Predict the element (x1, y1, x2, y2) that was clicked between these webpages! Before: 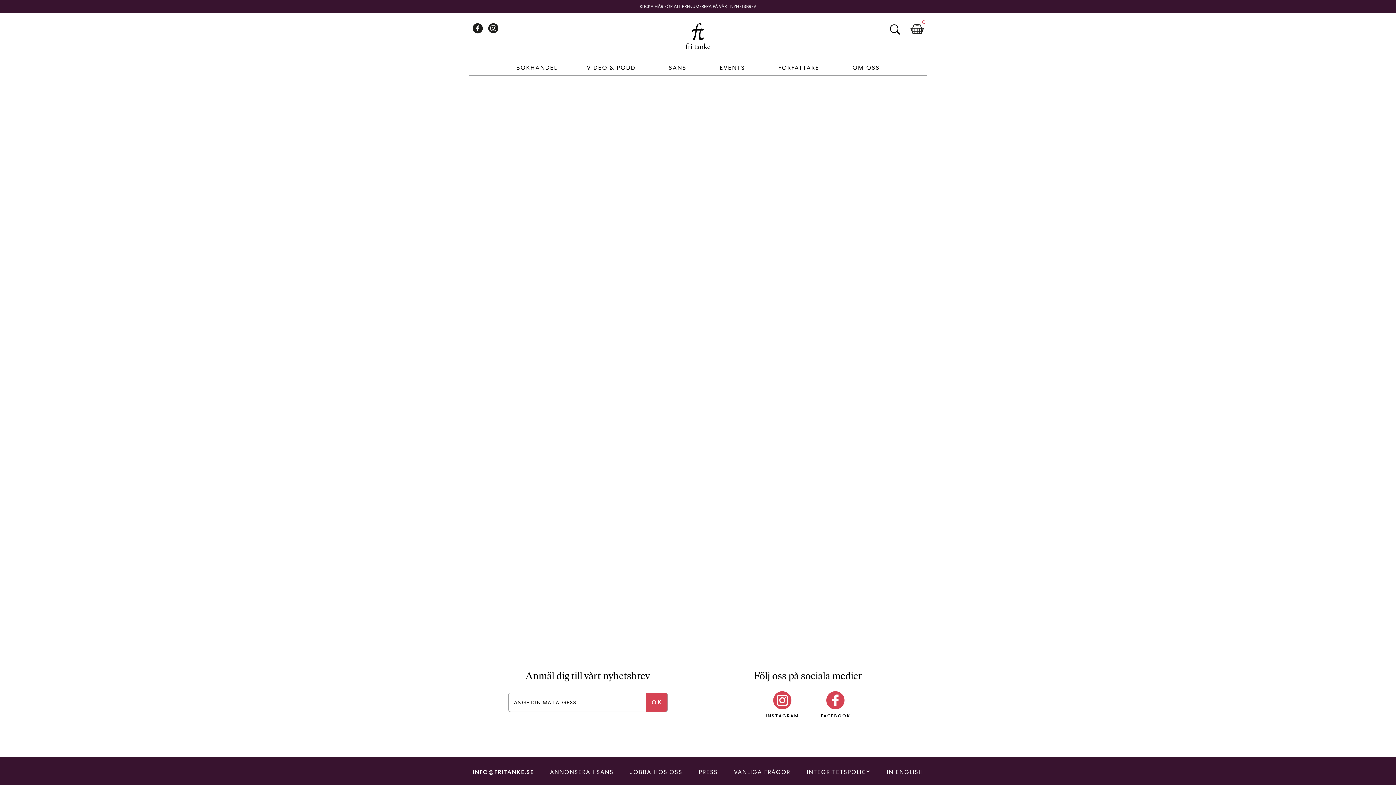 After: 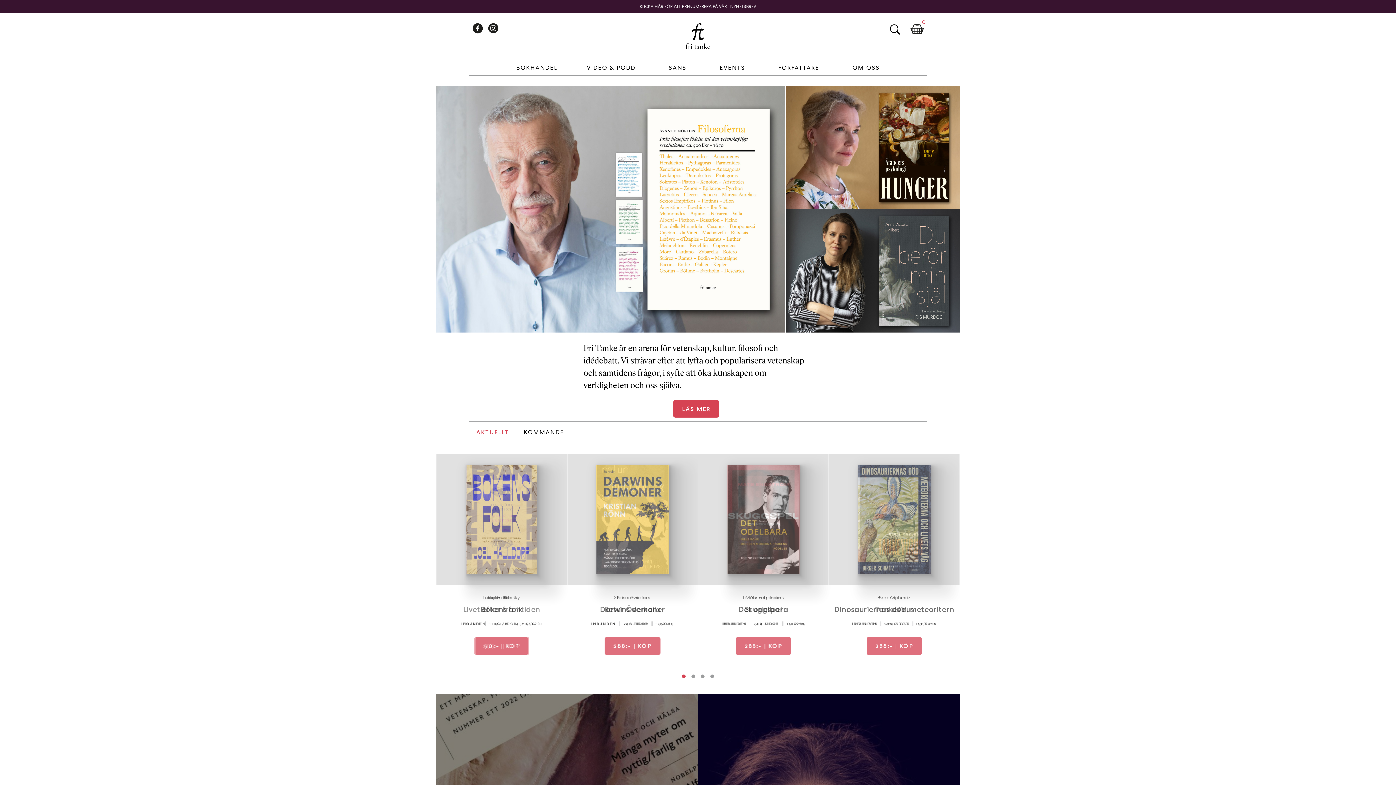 Action: bbox: (674, 16, 721, 58)